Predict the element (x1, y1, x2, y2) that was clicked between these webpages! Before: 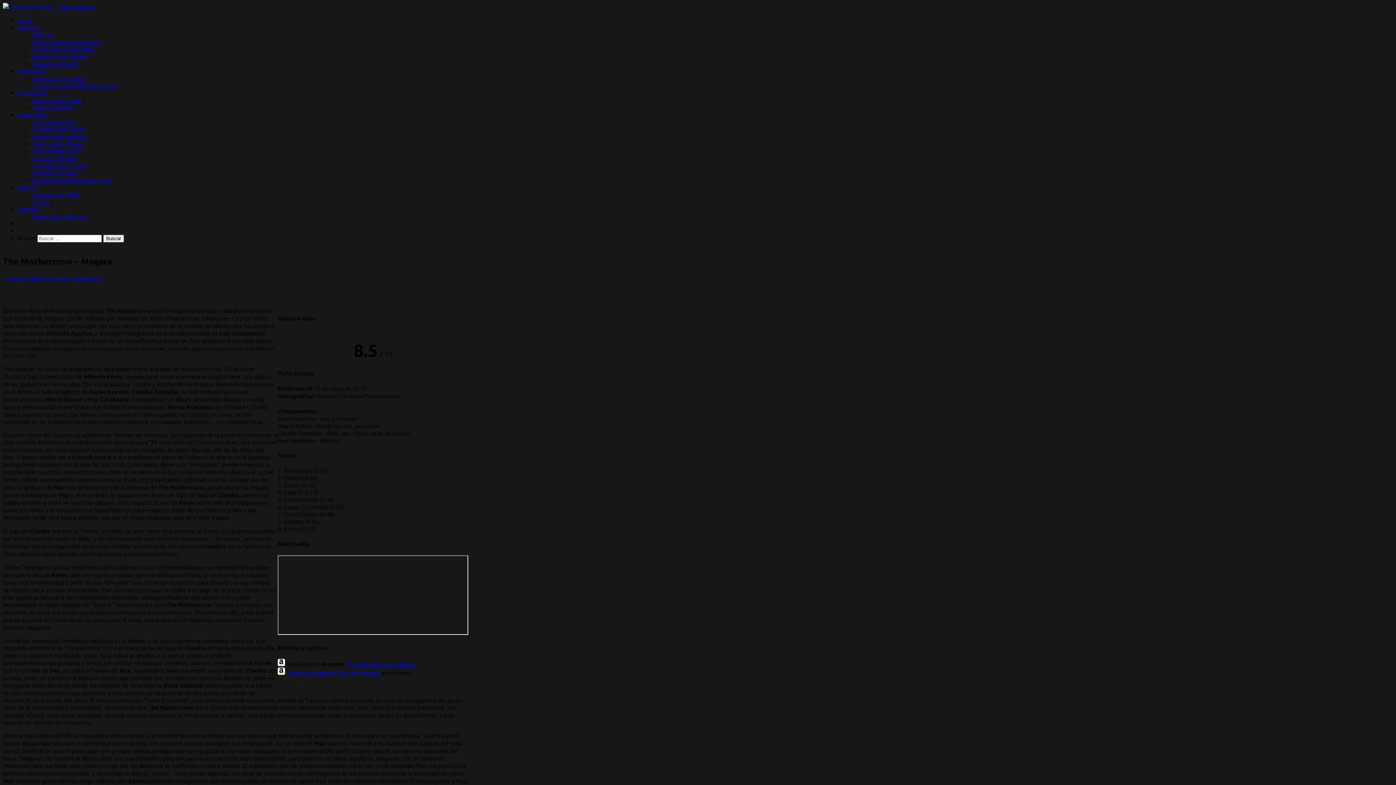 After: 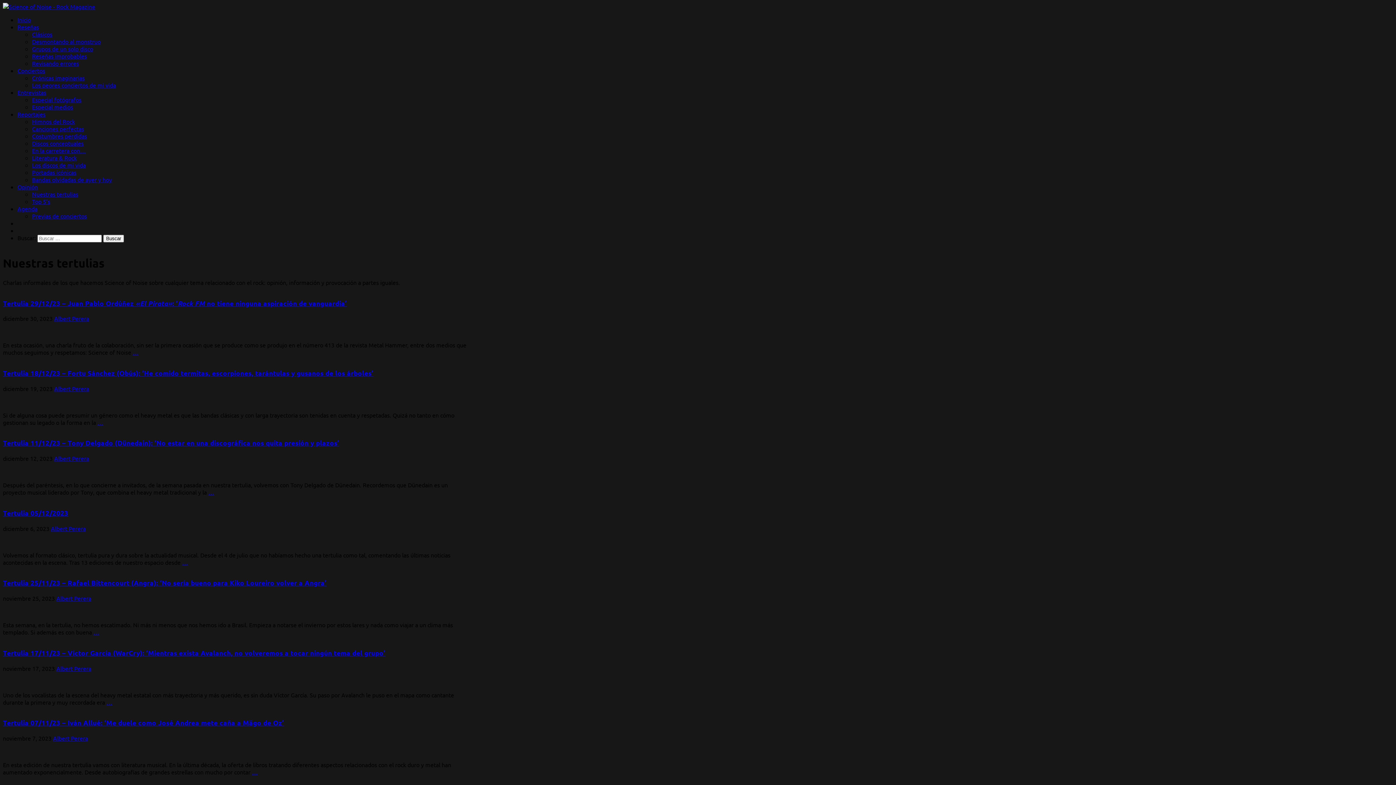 Action: bbox: (32, 190, 78, 197) label: Nuestras tertulias